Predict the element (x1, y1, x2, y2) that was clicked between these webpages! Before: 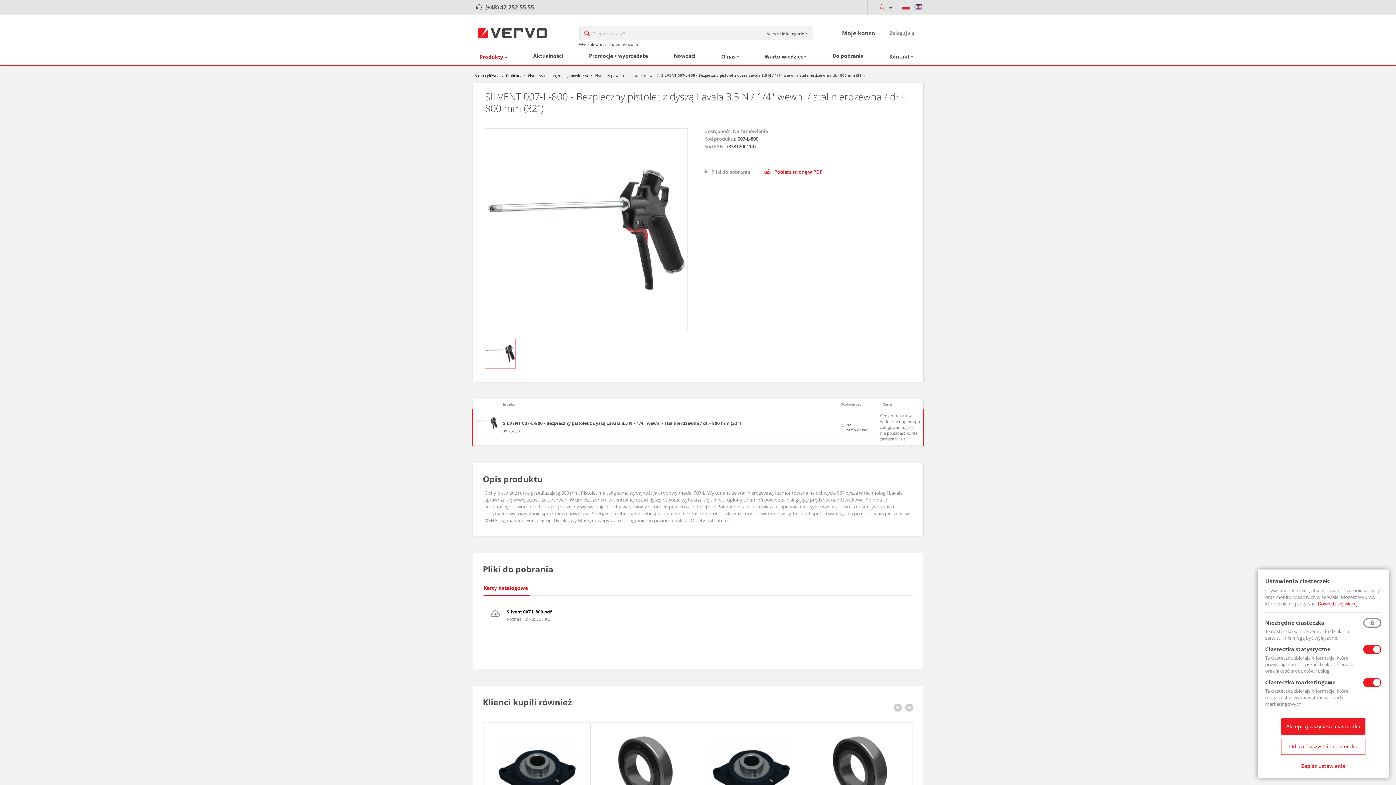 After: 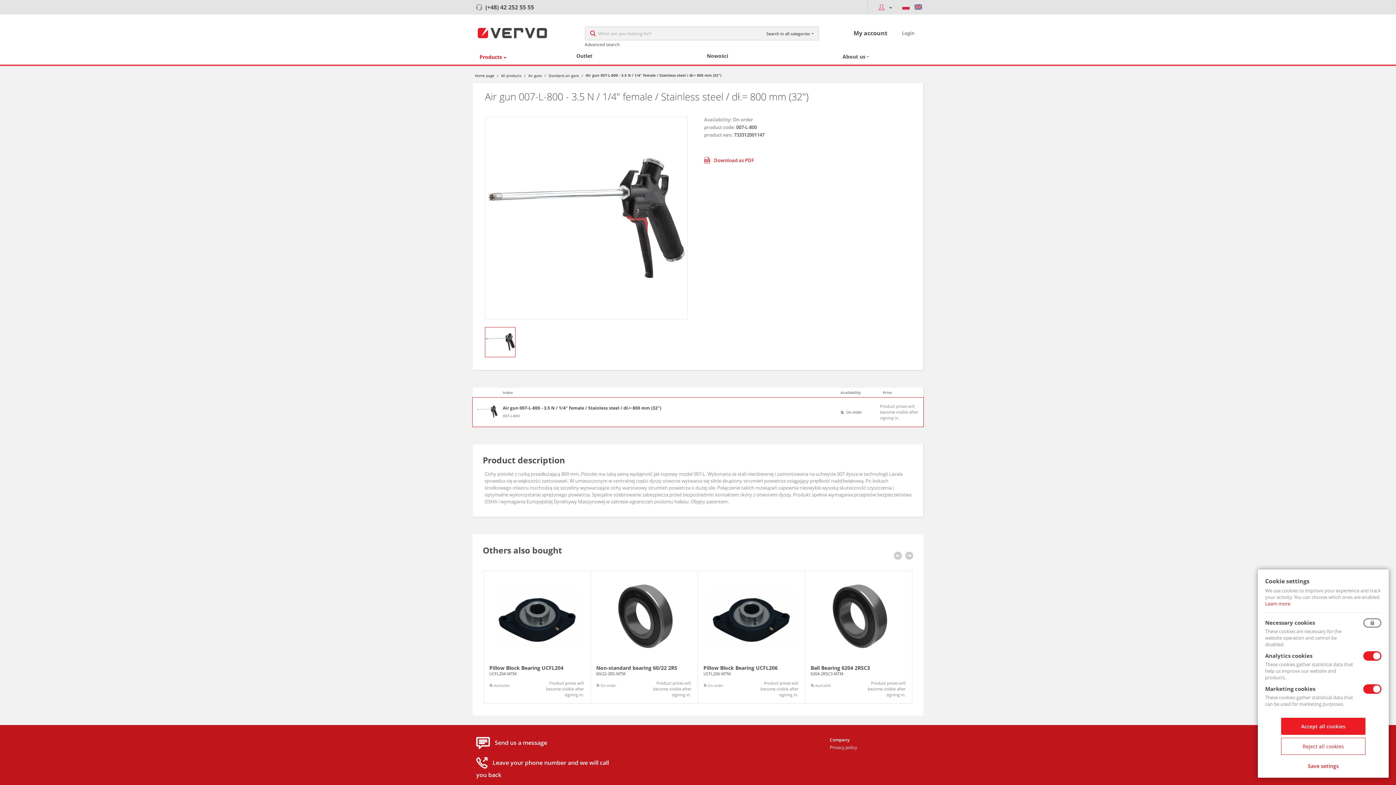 Action: bbox: (912, 0, 924, 14)